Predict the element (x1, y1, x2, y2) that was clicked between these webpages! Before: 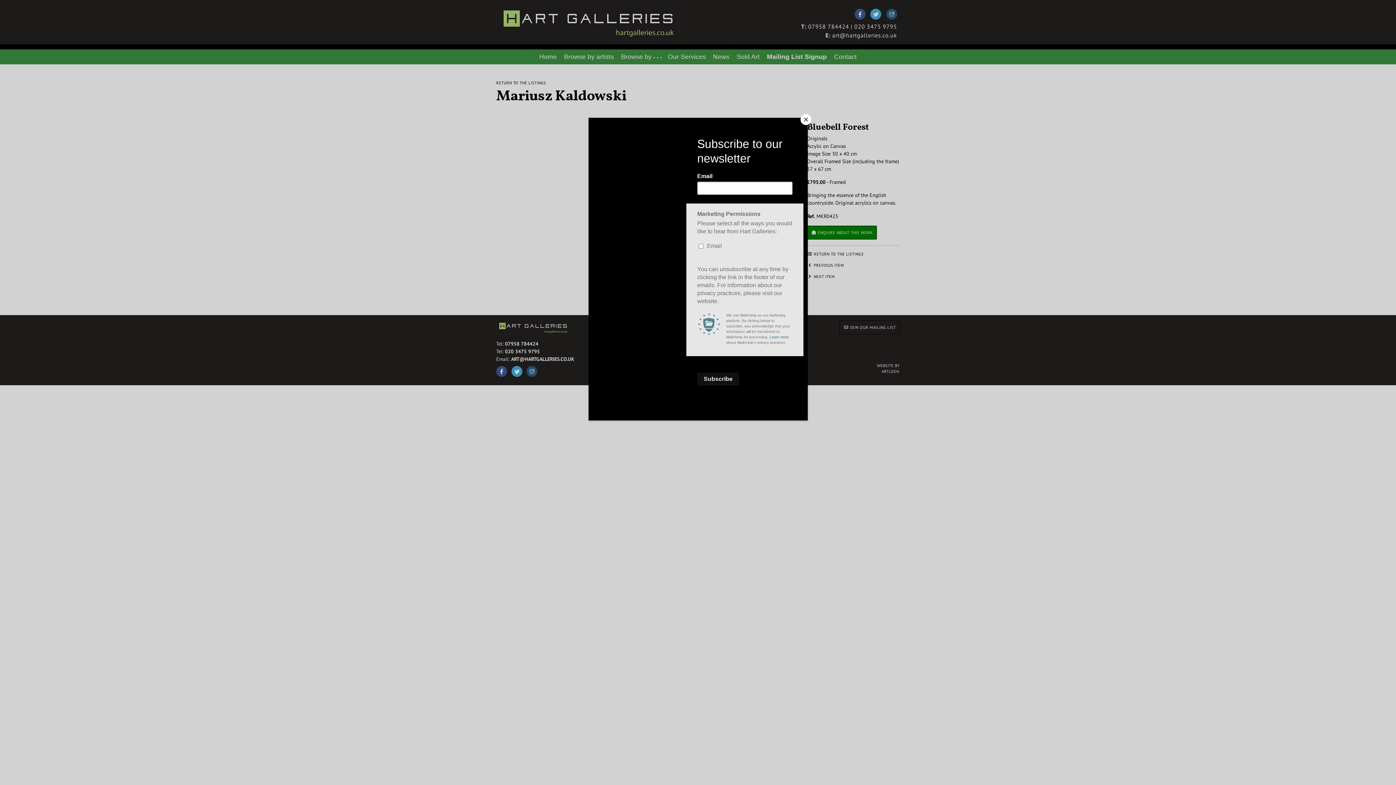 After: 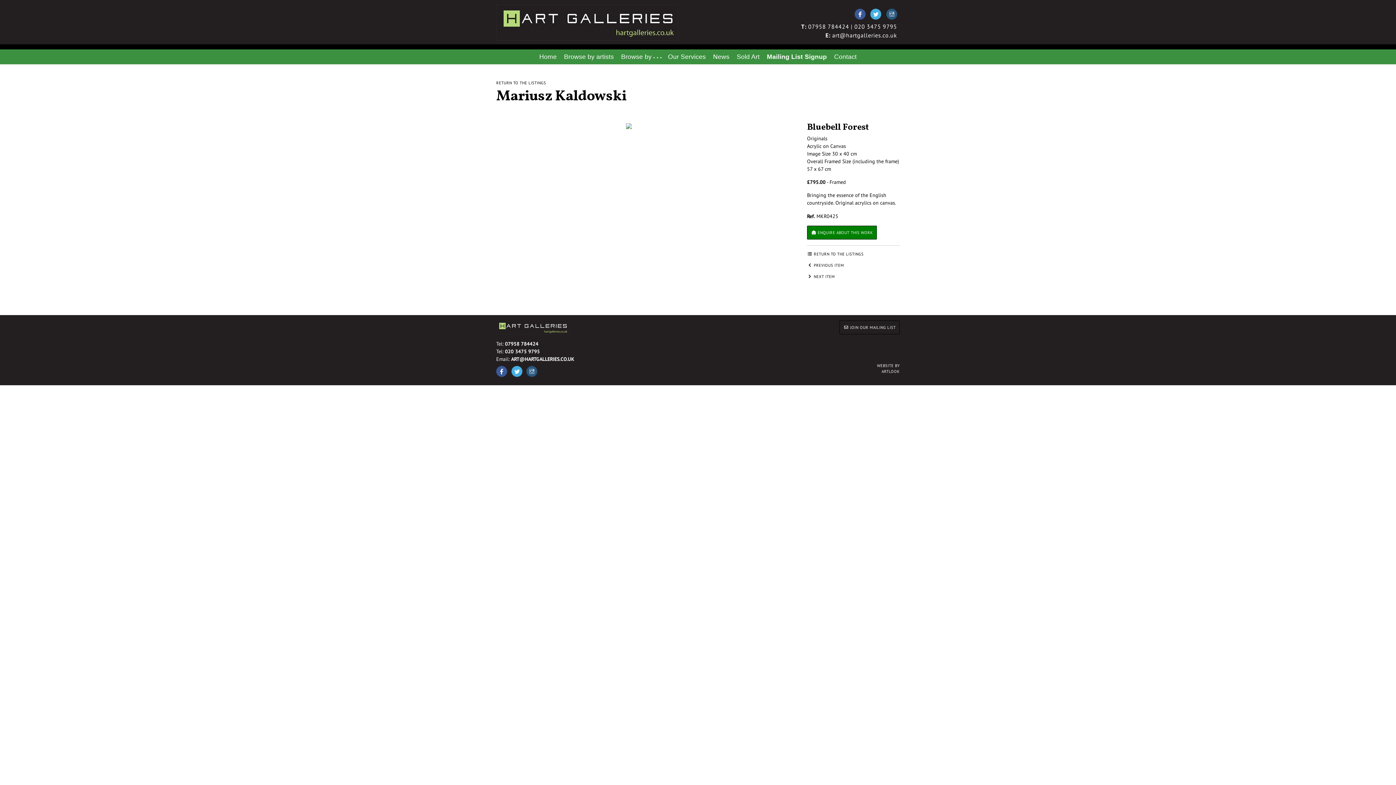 Action: label: Close bbox: (800, 114, 811, 125)